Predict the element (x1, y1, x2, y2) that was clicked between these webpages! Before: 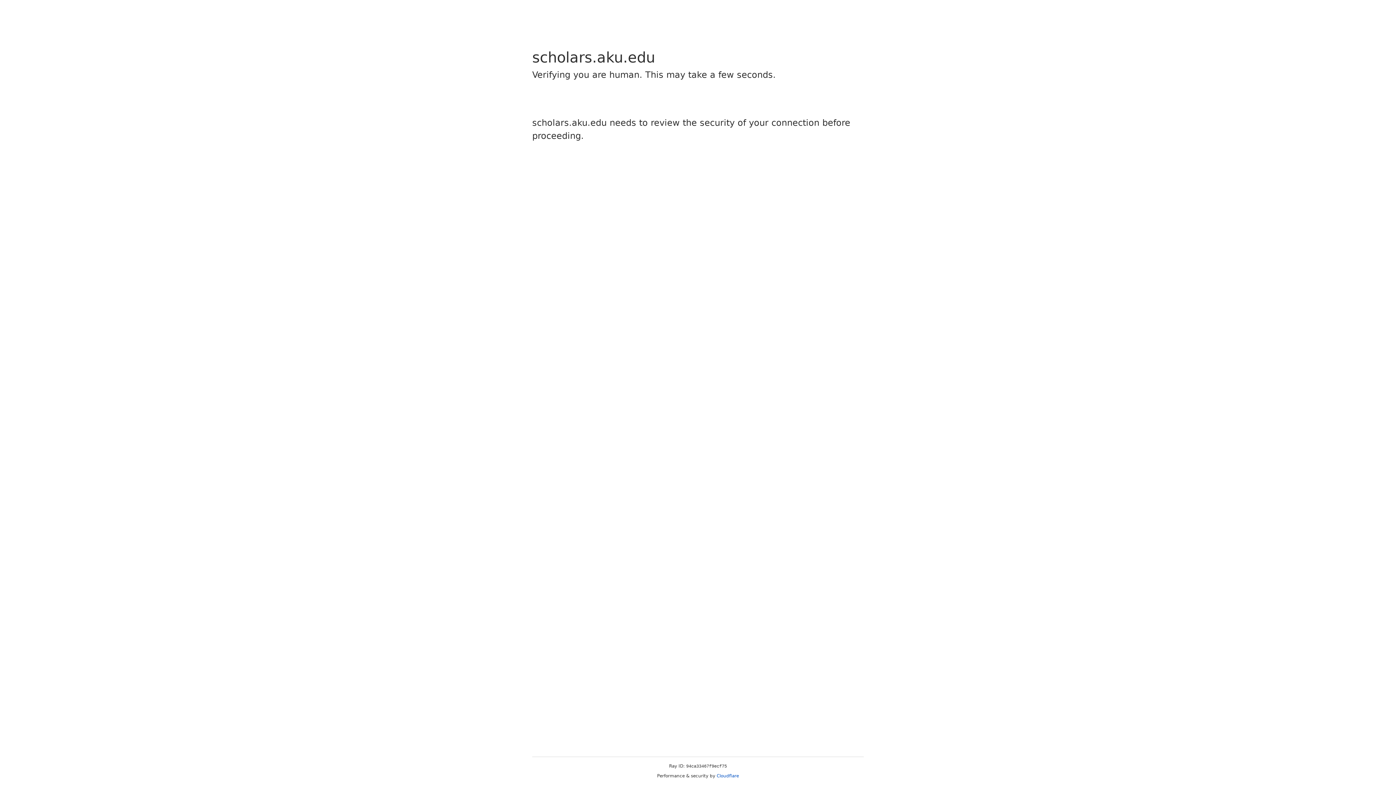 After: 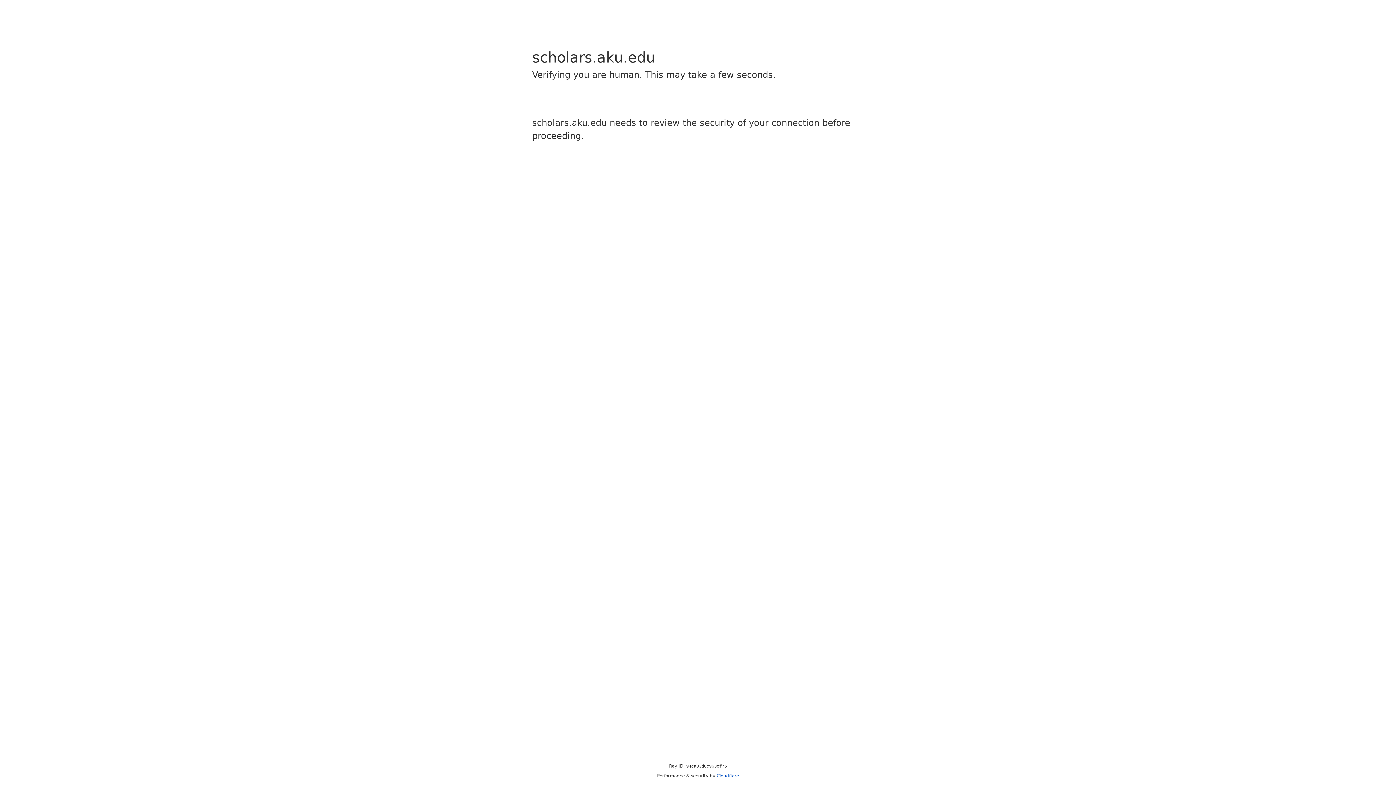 Action: bbox: (716, 773, 739, 778) label: Cloudflare